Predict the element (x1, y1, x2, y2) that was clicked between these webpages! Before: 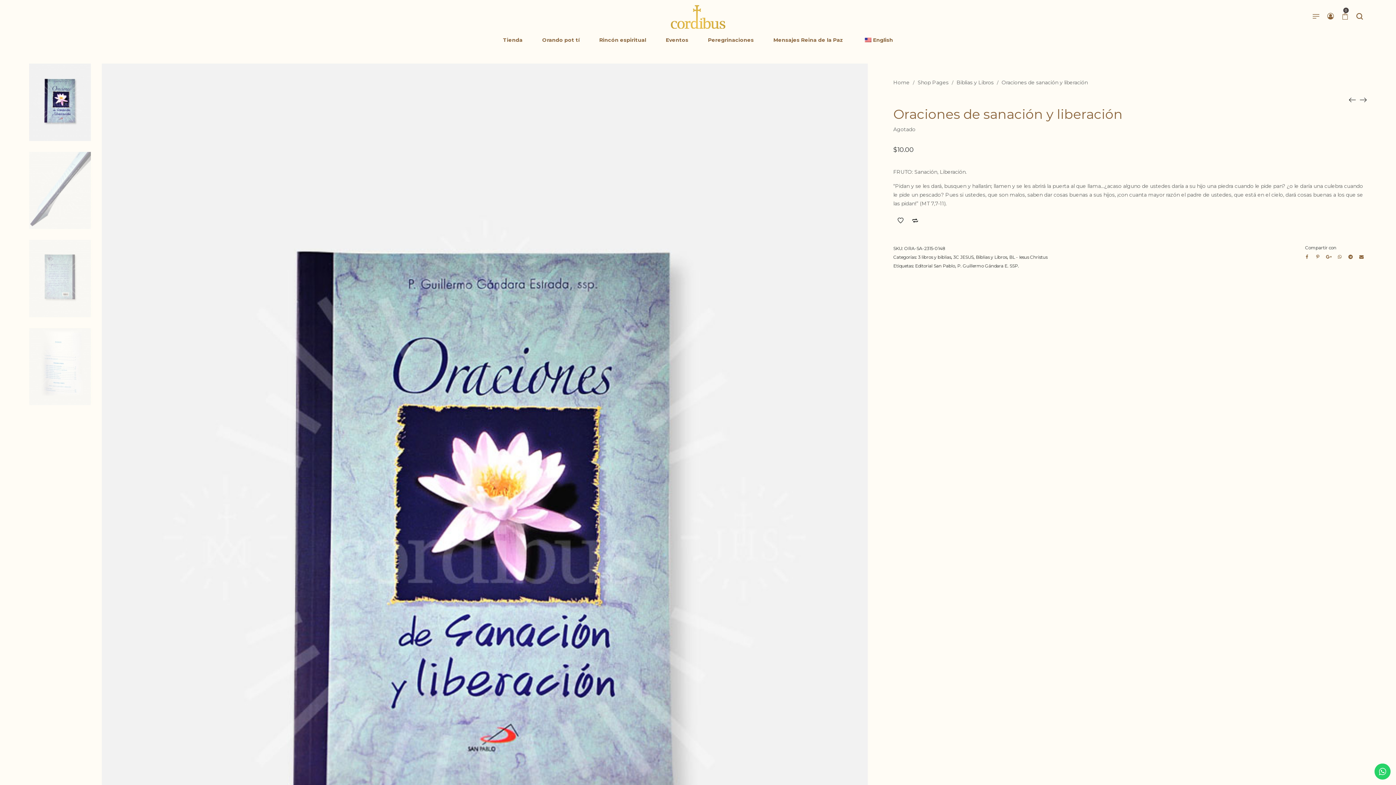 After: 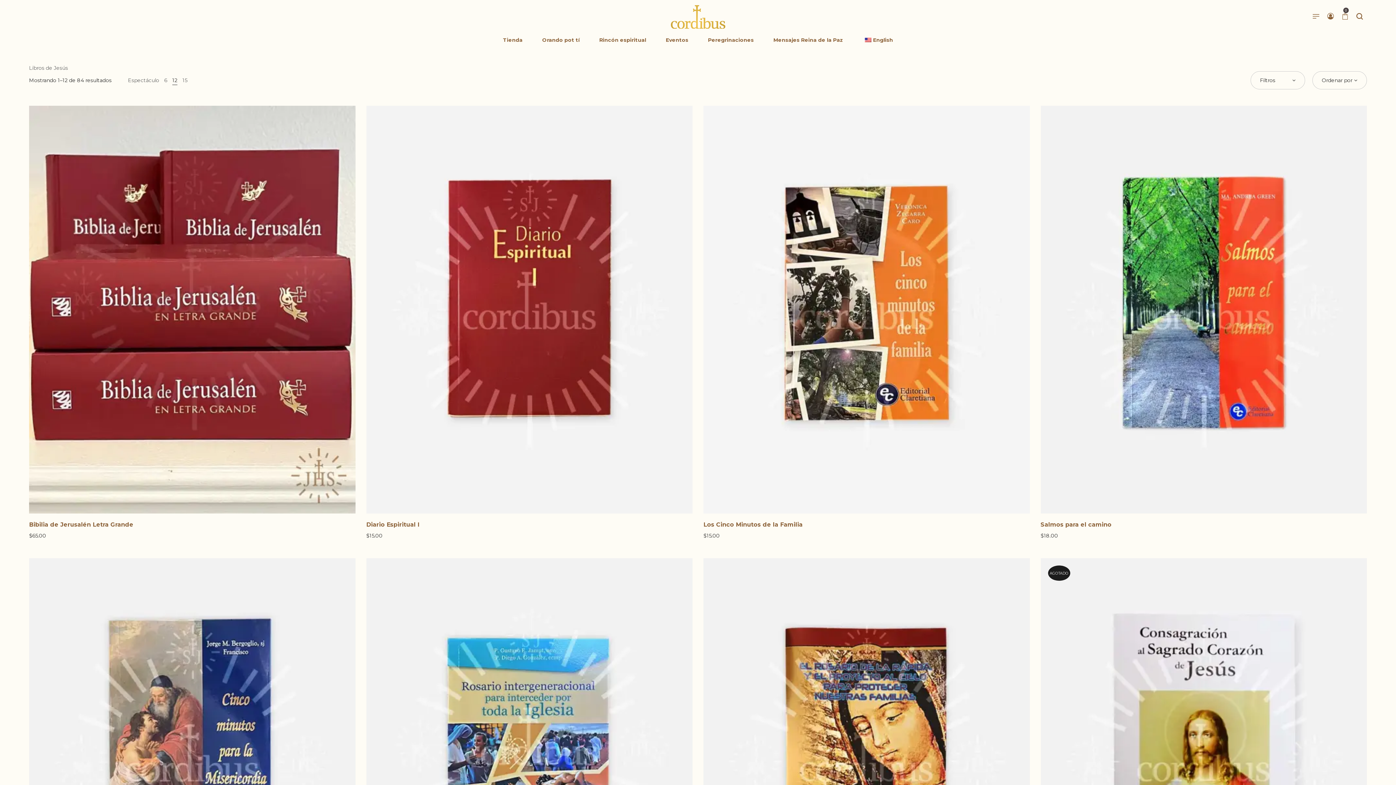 Action: bbox: (918, 254, 951, 259) label: 3 libros y biblias